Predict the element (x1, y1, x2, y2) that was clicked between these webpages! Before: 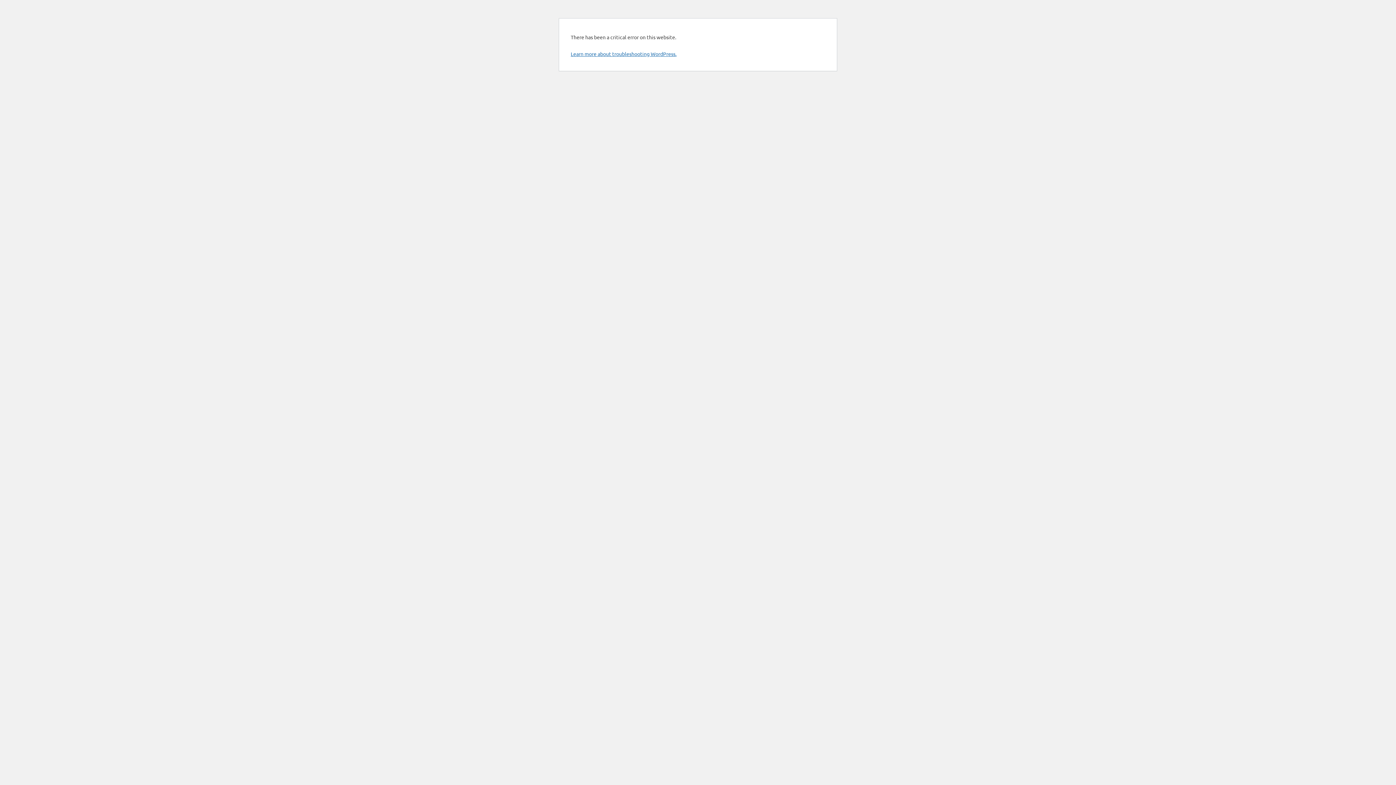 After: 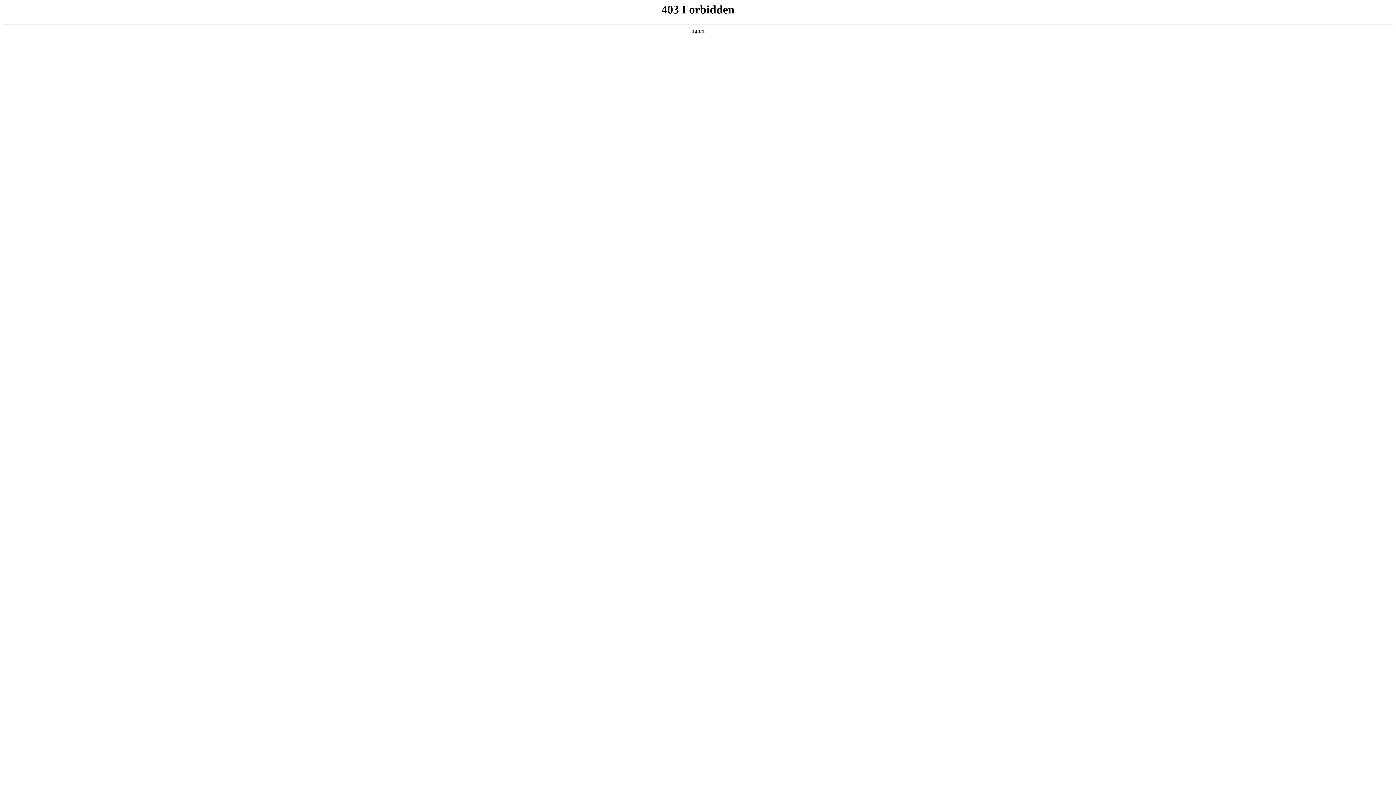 Action: bbox: (570, 50, 676, 57) label: Learn more about troubleshooting WordPress.